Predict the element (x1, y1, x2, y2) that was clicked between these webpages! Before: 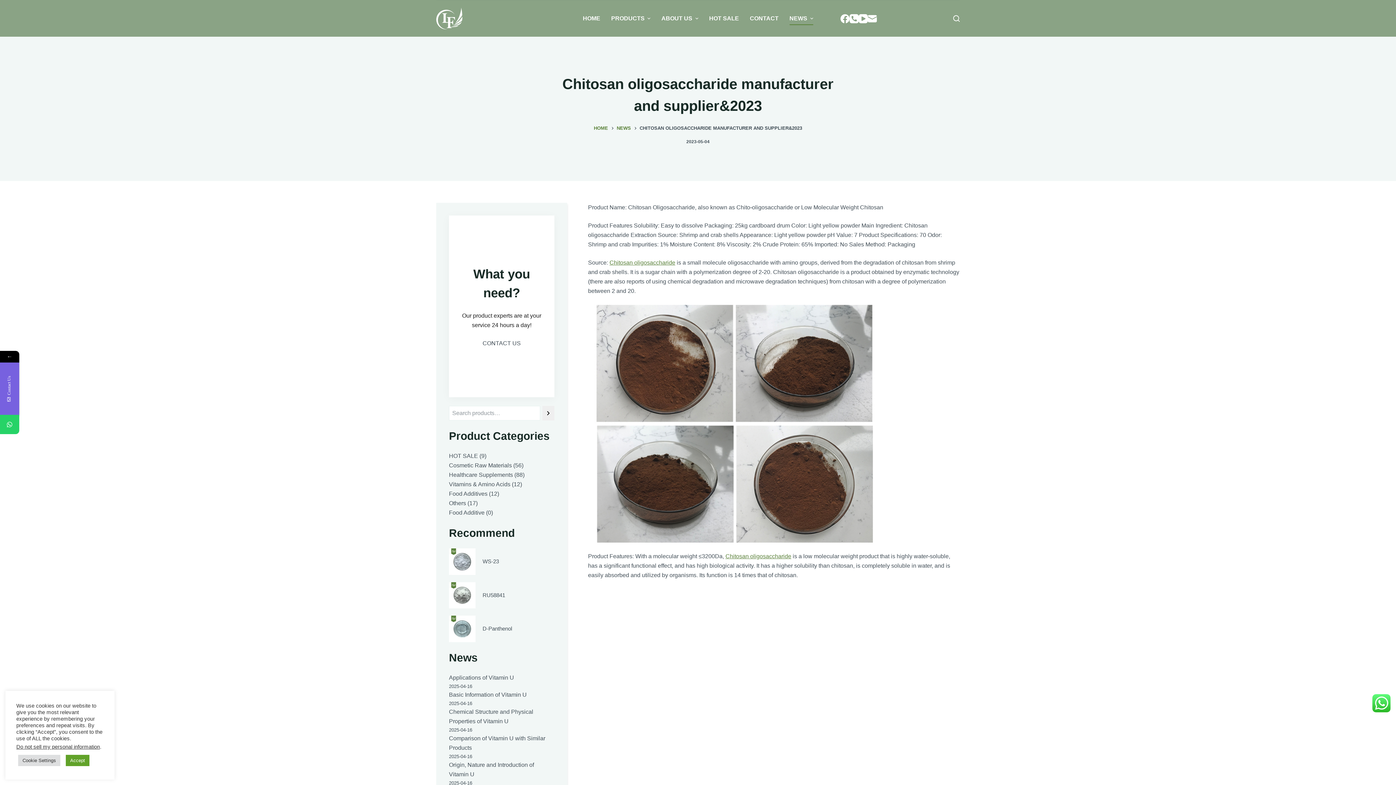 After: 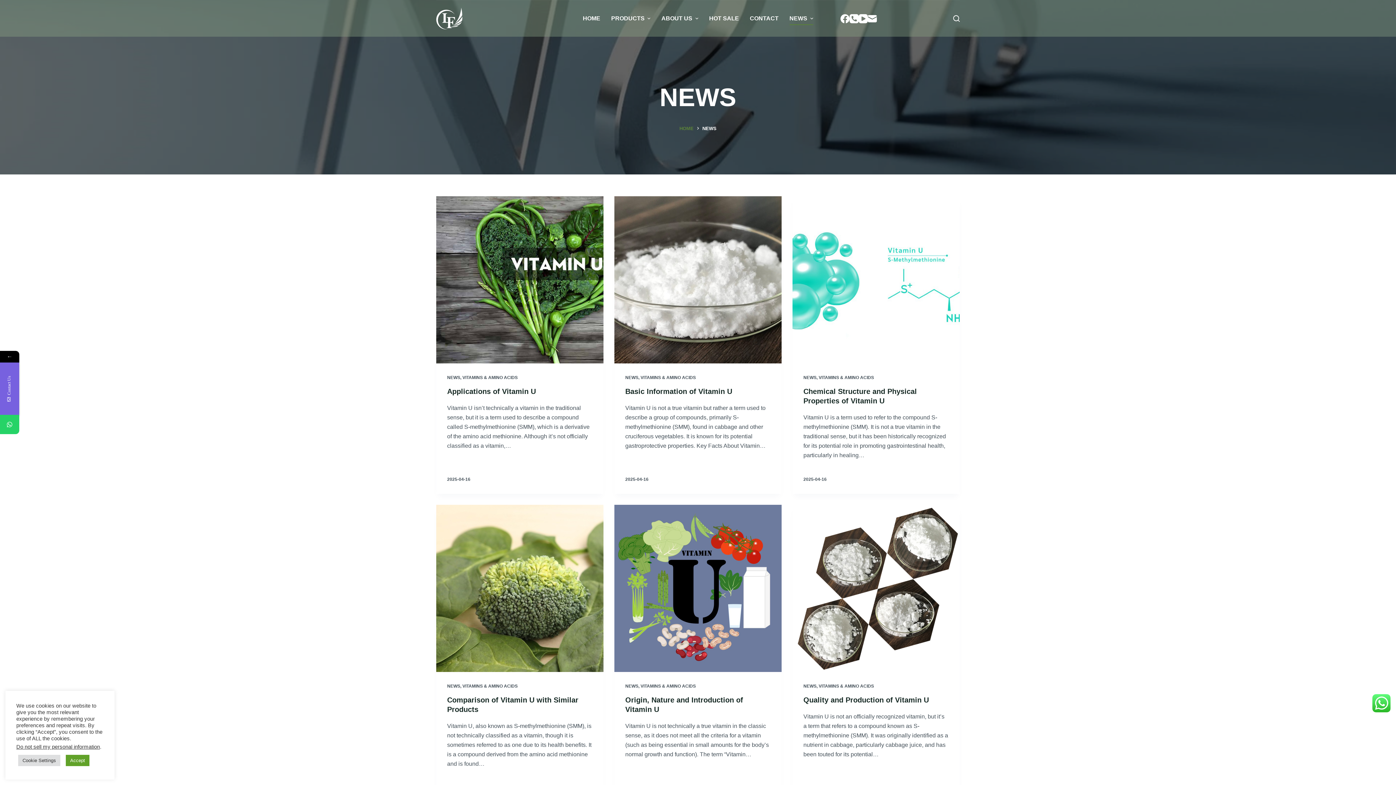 Action: bbox: (784, 12, 818, 24) label: NEWS